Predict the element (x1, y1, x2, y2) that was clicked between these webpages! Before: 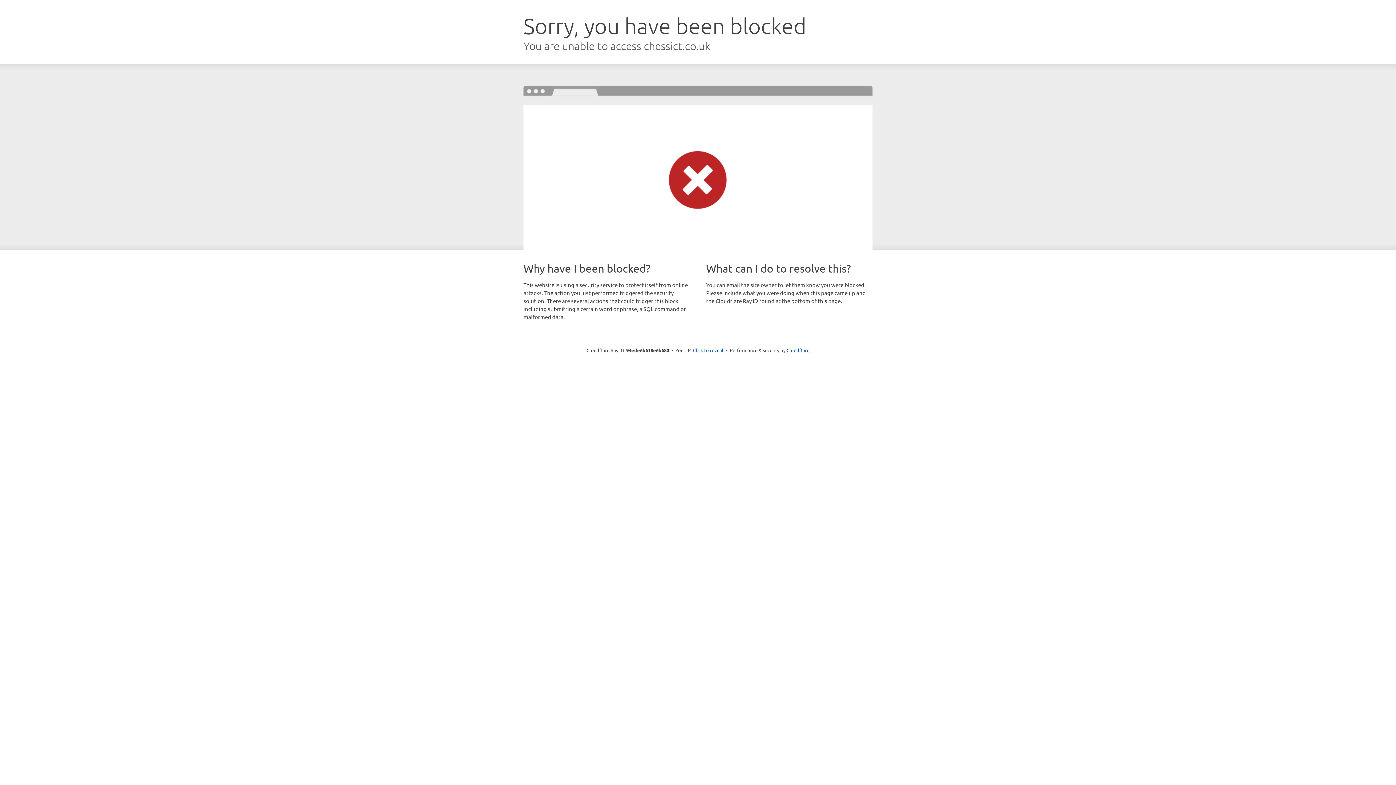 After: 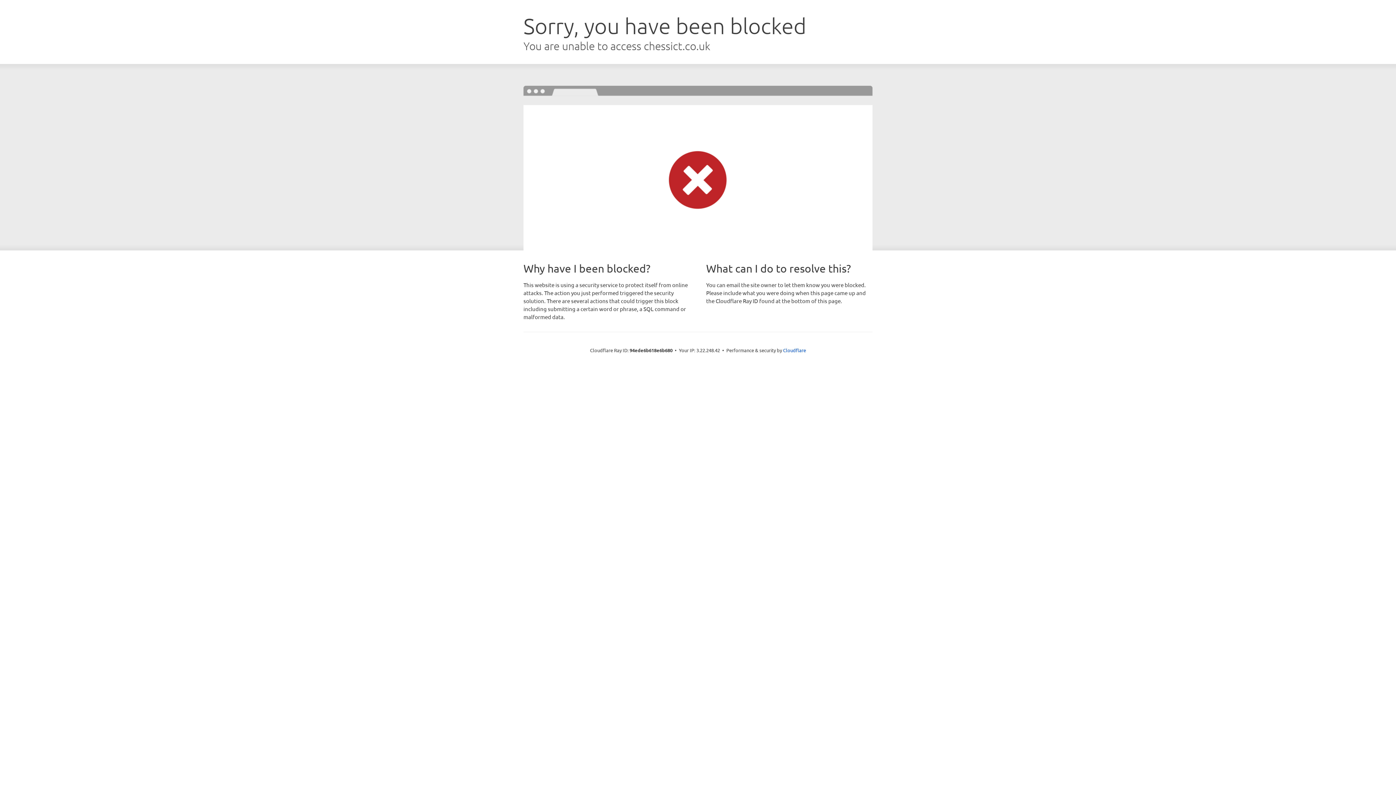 Action: bbox: (693, 346, 723, 353) label: Click to reveal